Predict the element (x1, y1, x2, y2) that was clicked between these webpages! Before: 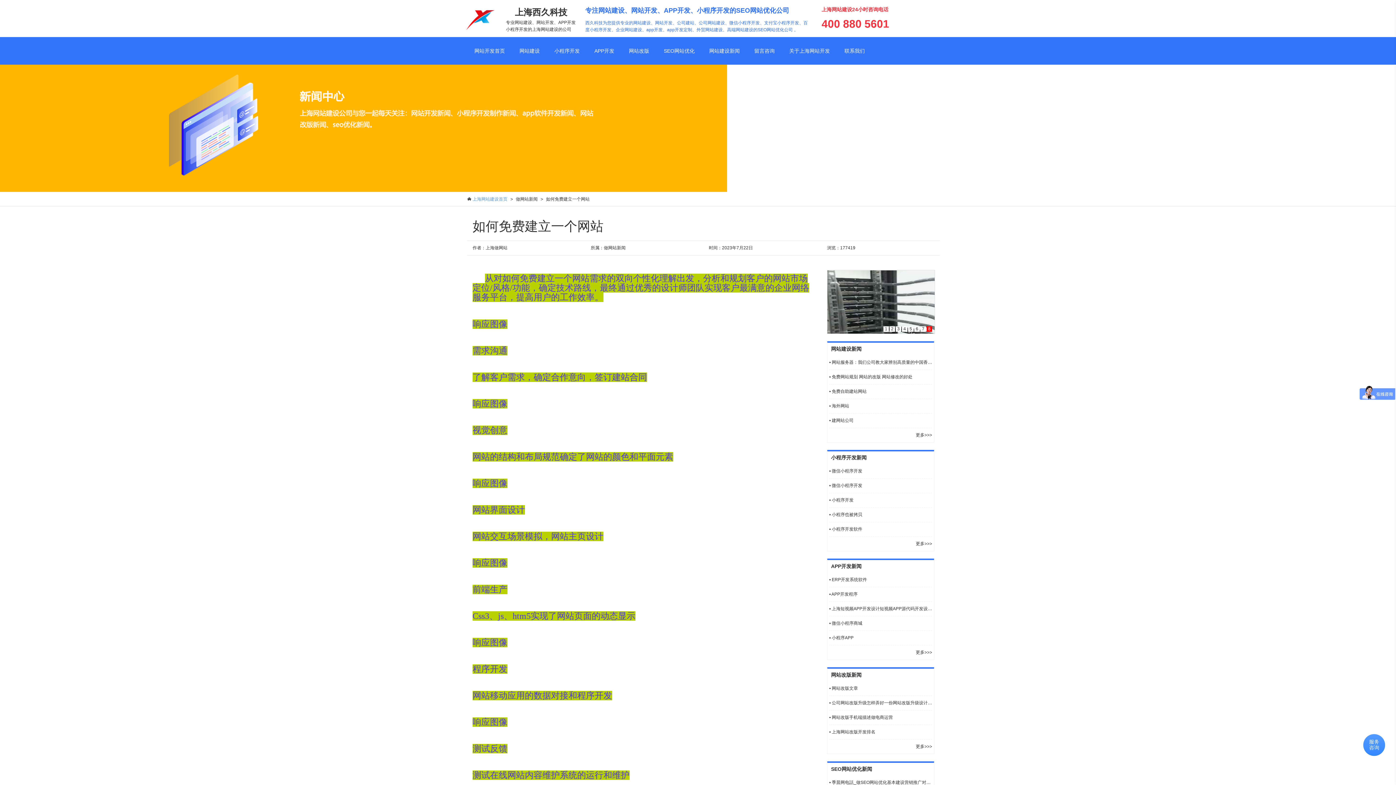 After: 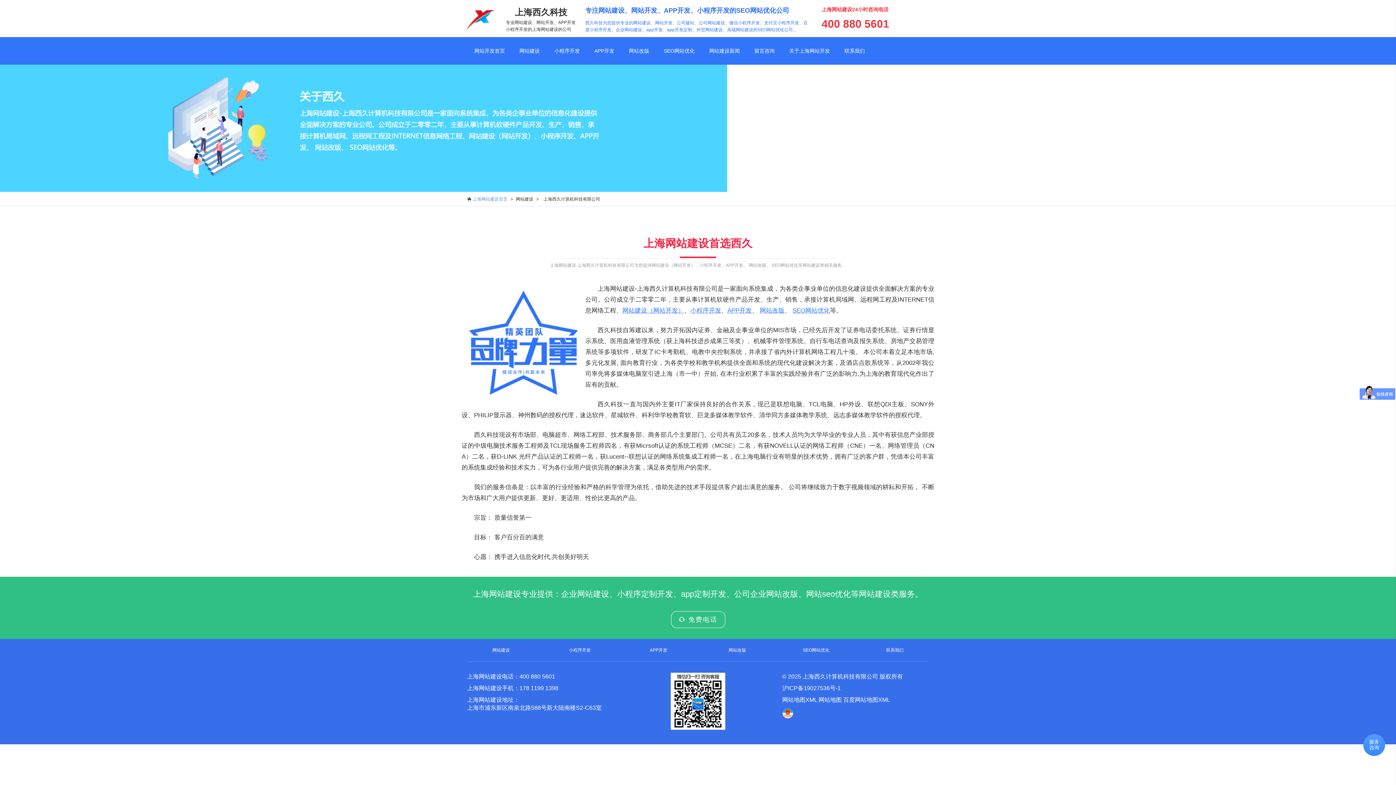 Action: bbox: (782, 37, 837, 64) label: 关于上海网站开发